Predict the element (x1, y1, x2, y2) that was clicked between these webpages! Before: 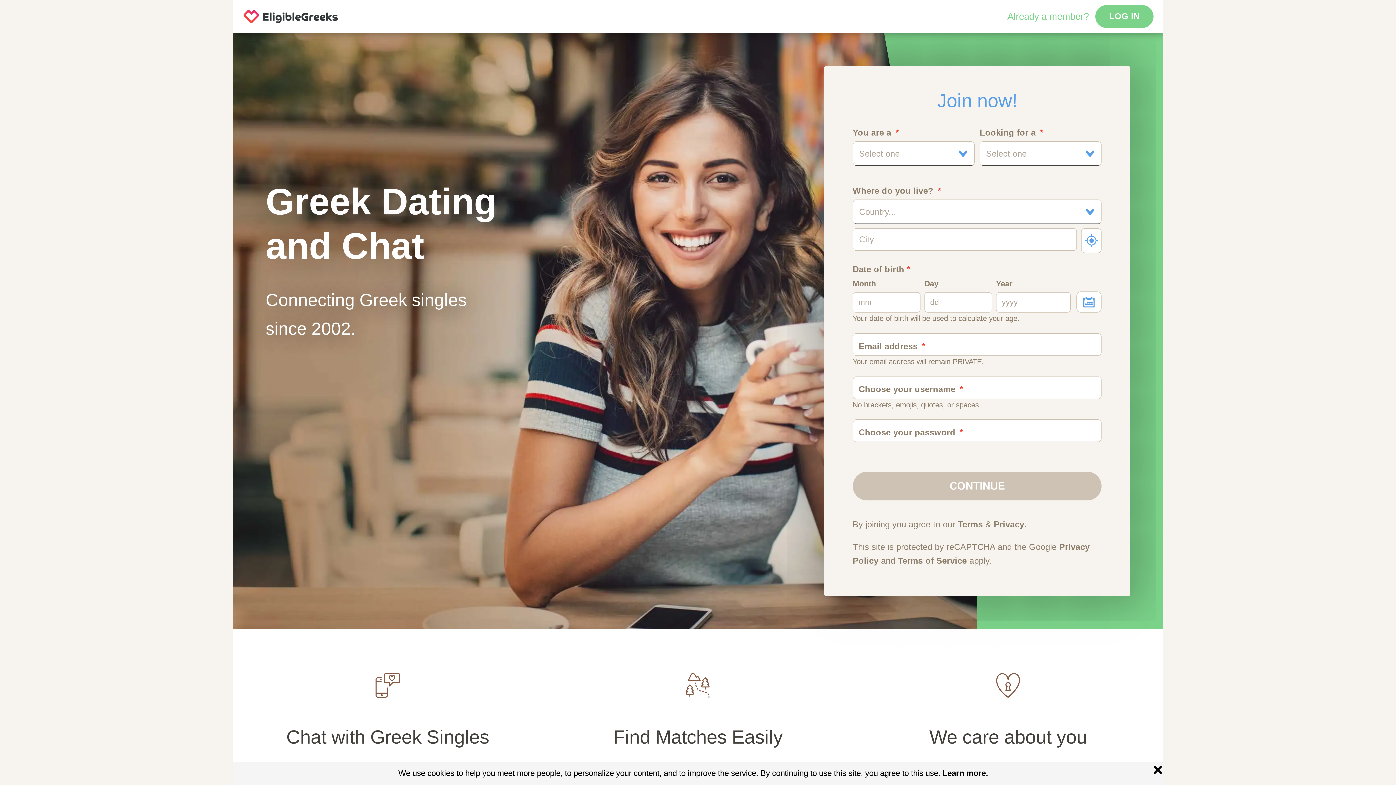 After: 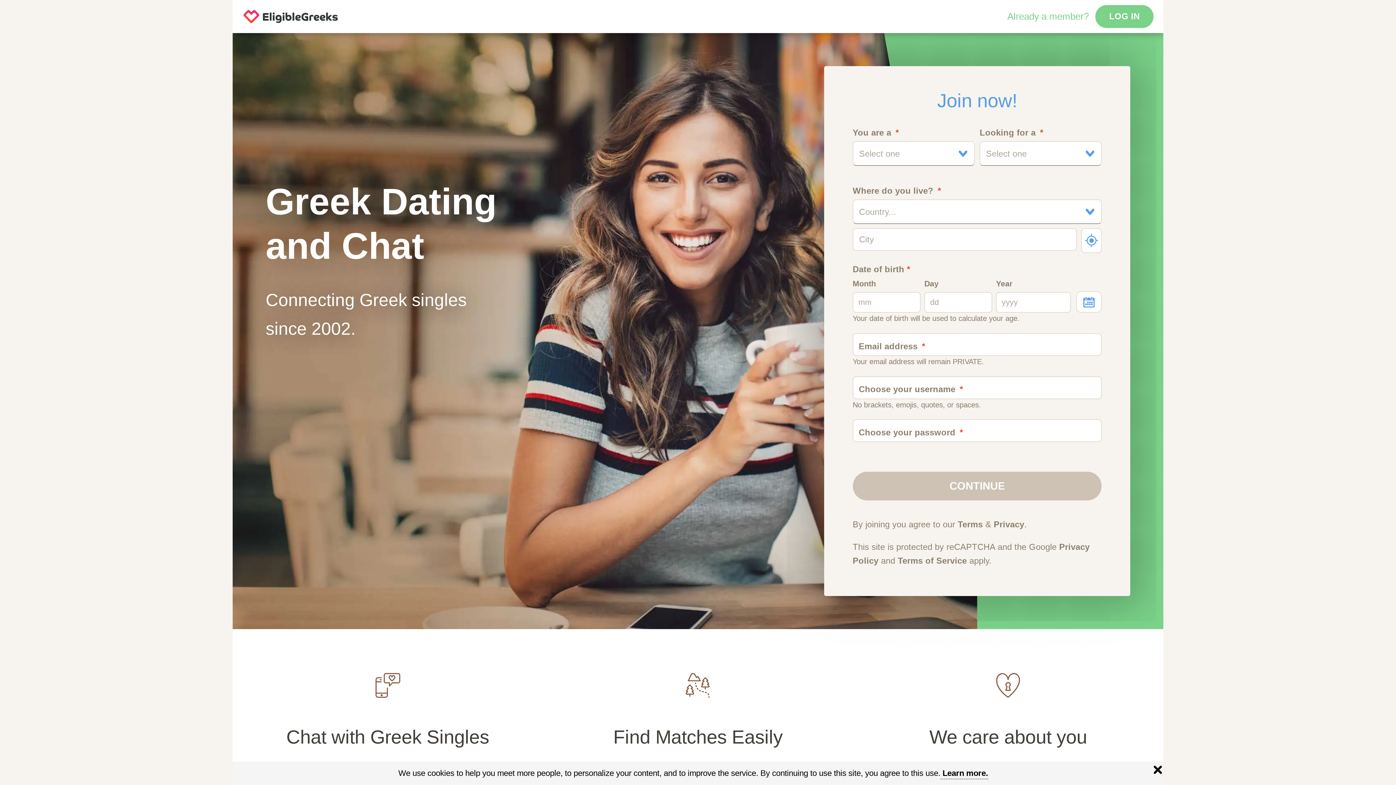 Action: bbox: (958, 519, 983, 529) label: Terms